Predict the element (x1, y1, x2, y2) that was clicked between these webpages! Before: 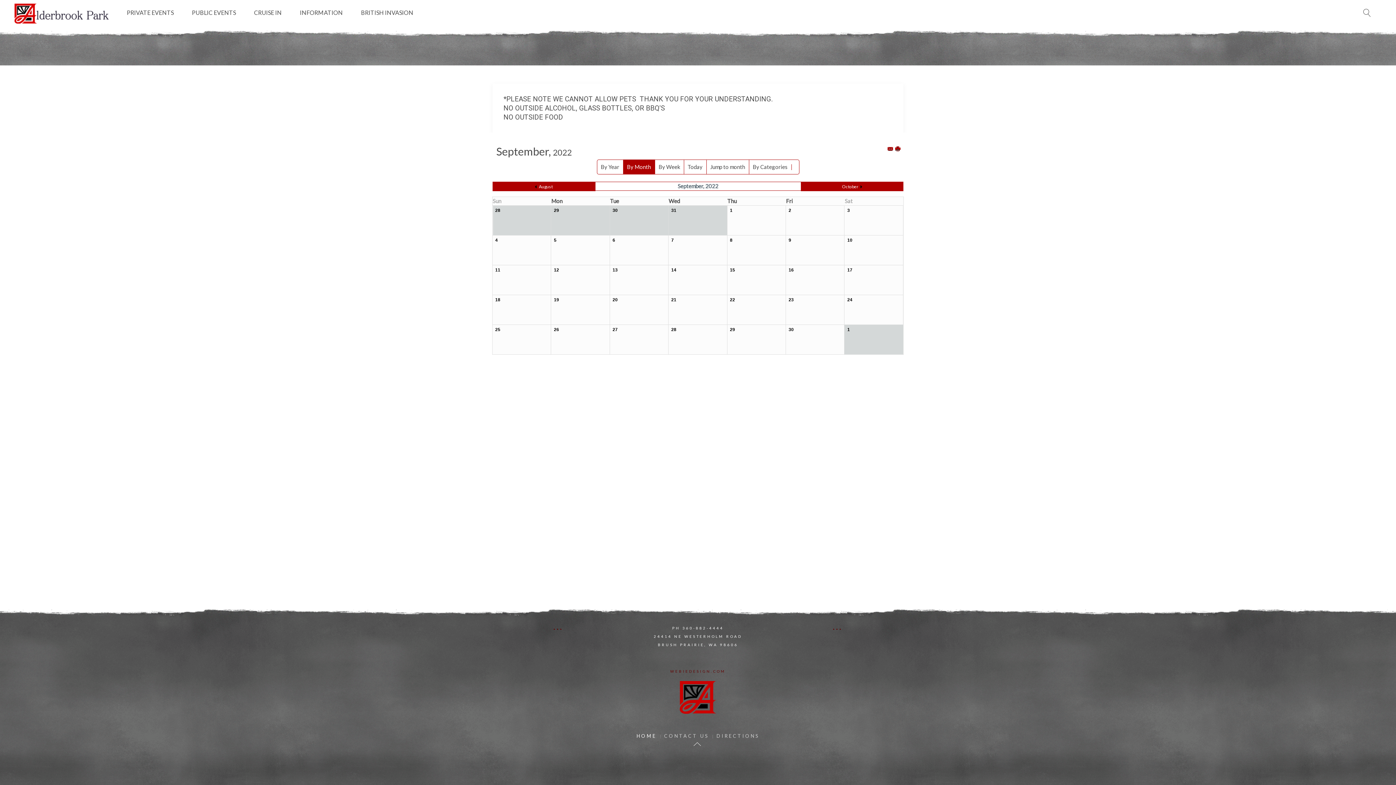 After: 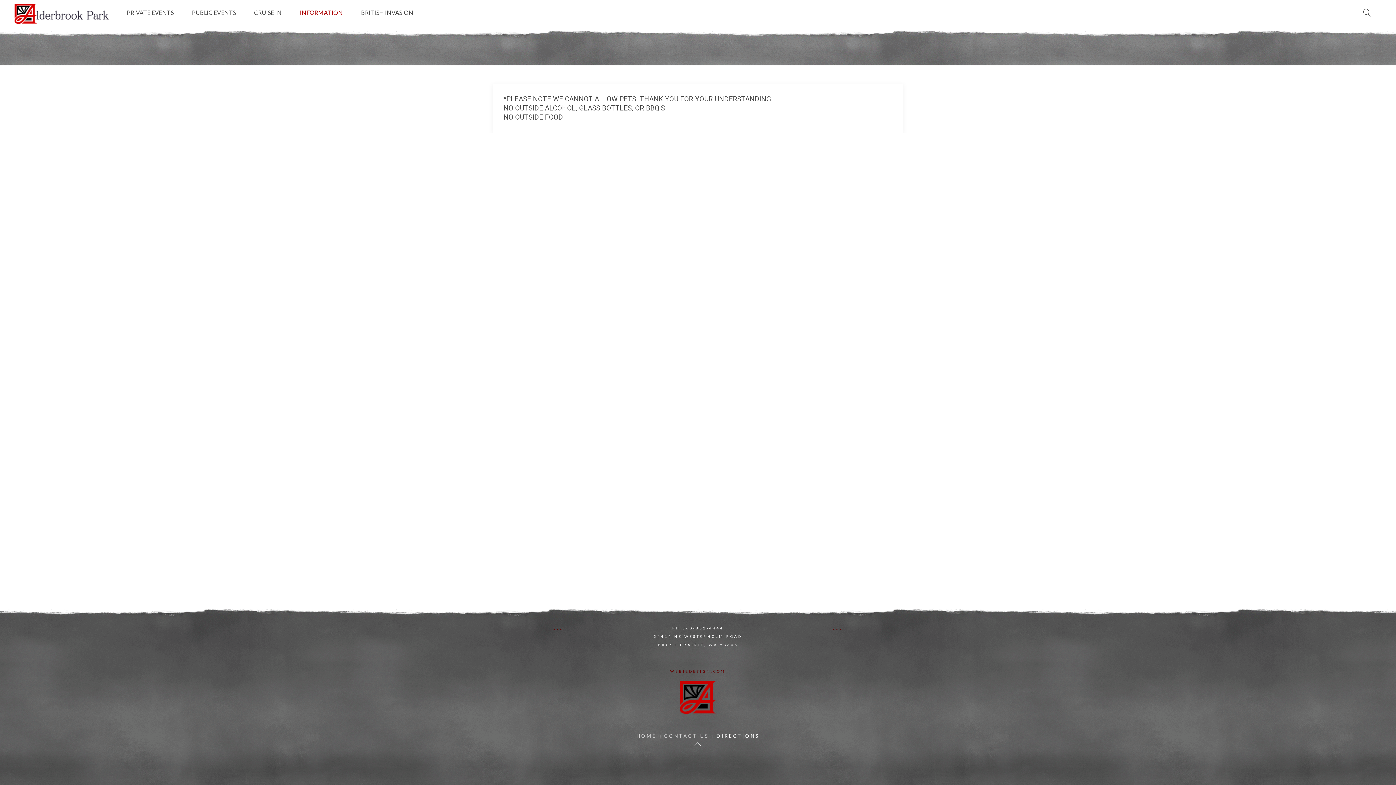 Action: bbox: (716, 732, 759, 740) label: DIRECTIONS